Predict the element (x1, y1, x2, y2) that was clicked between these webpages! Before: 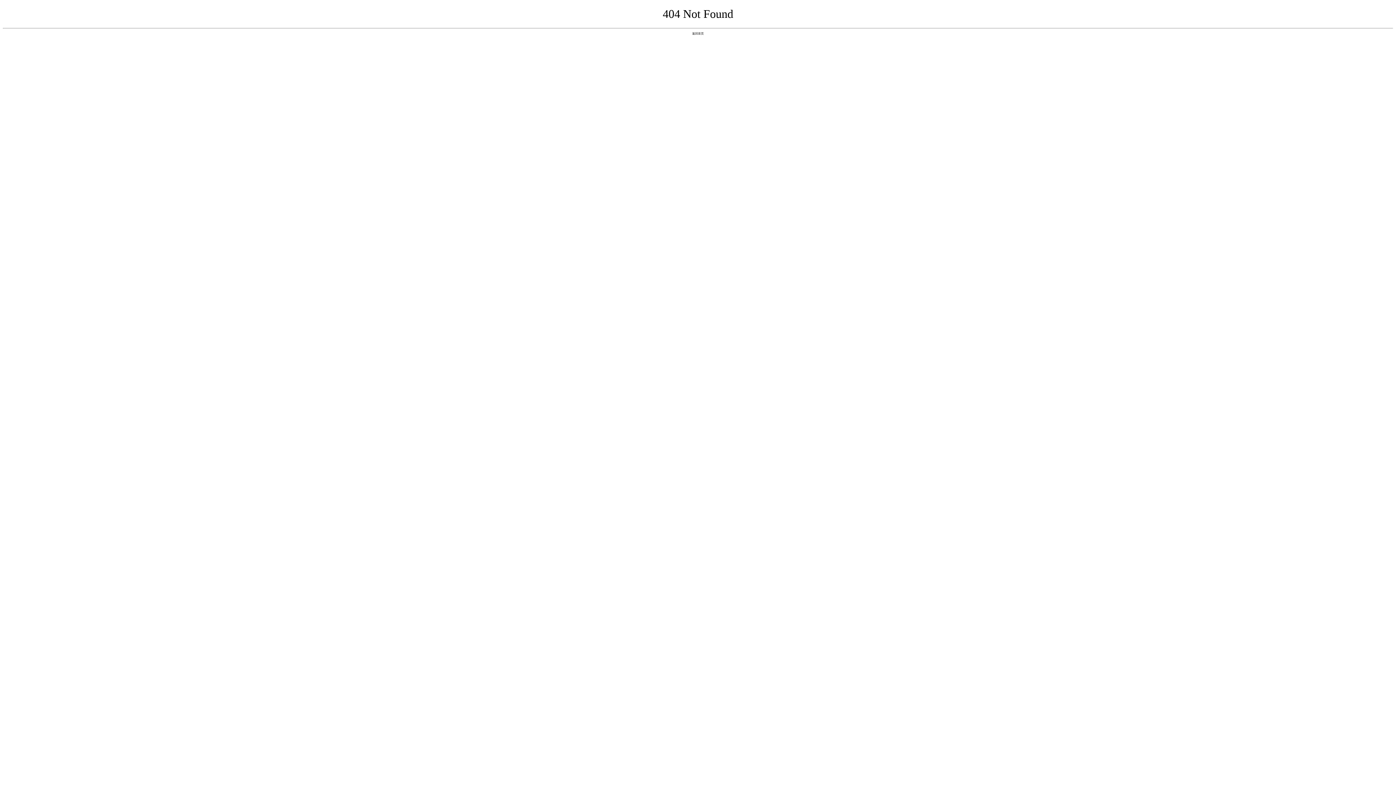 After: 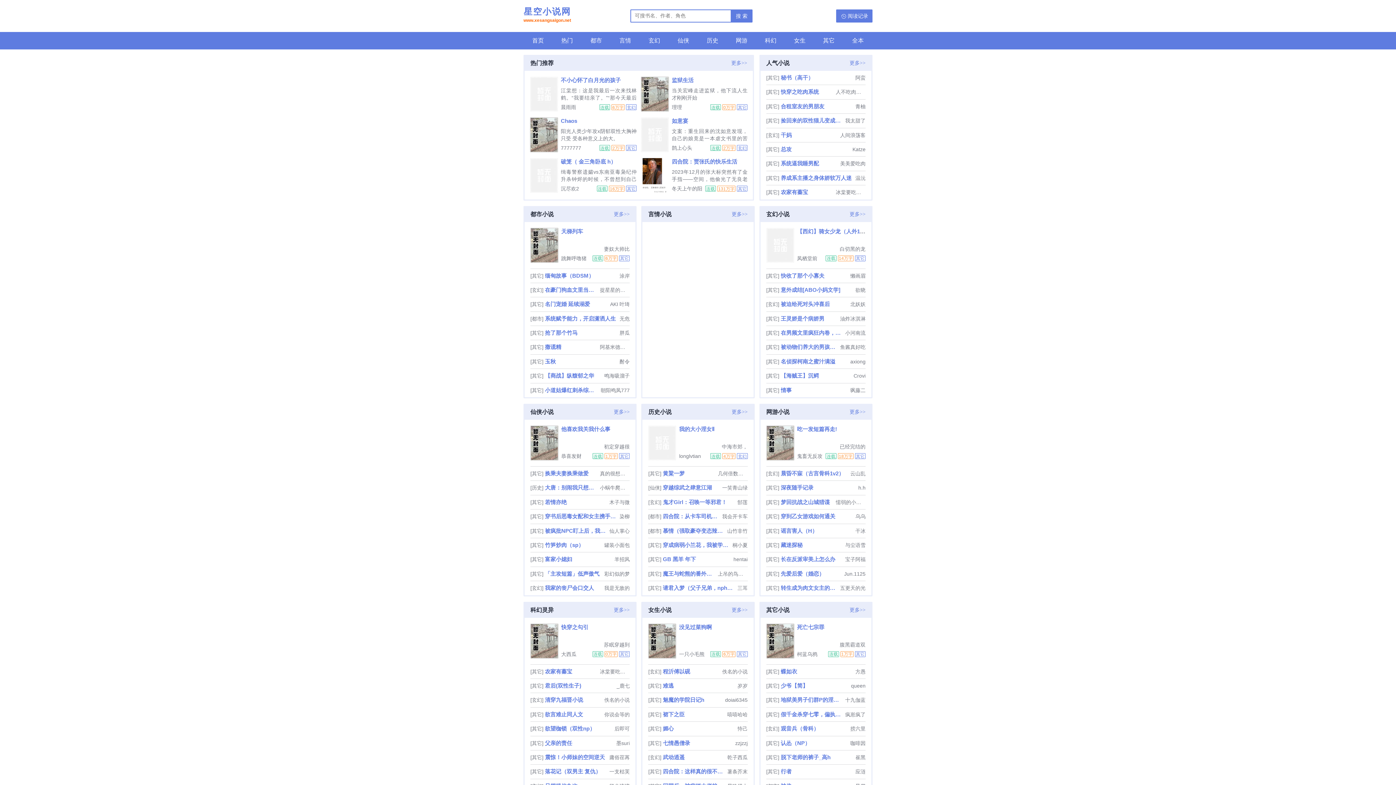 Action: bbox: (692, 31, 704, 35) label: 返回首页